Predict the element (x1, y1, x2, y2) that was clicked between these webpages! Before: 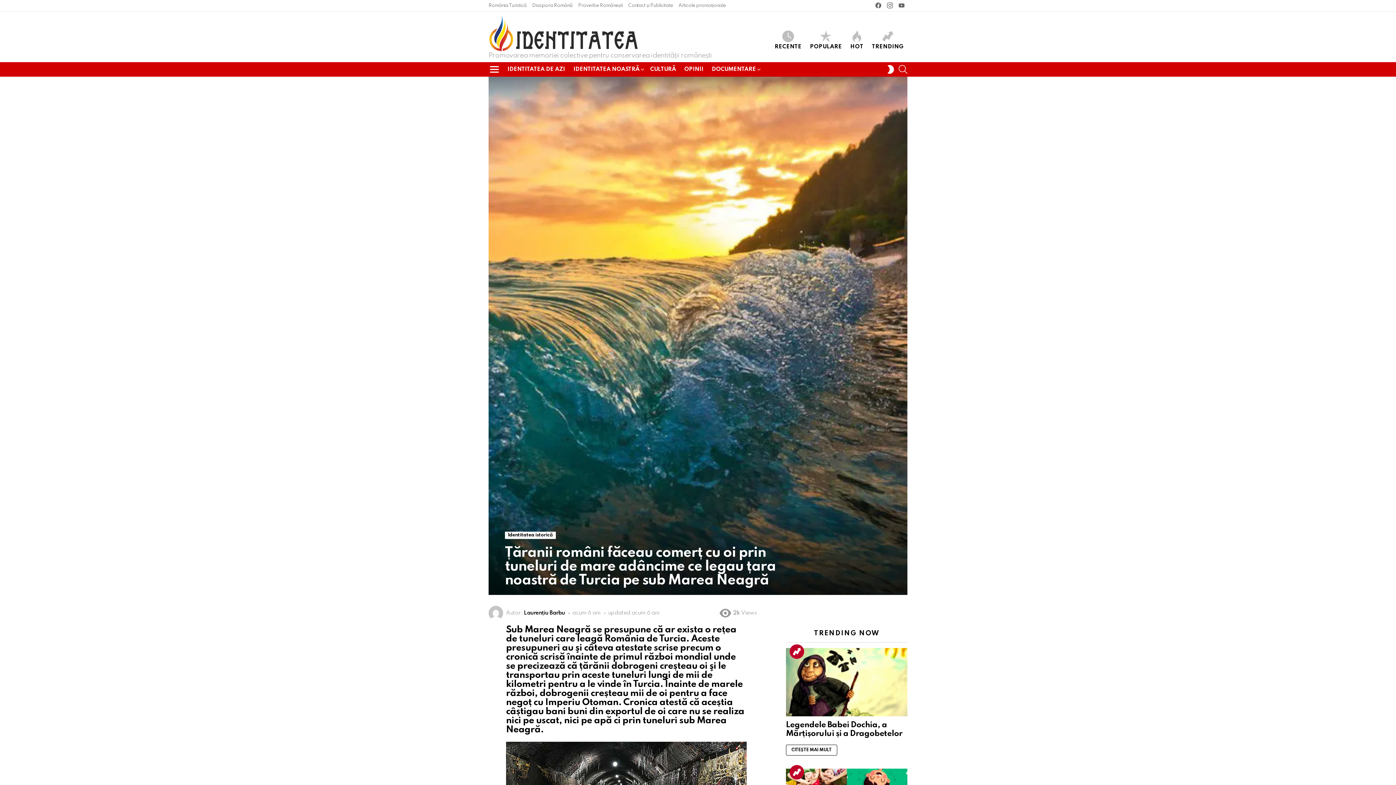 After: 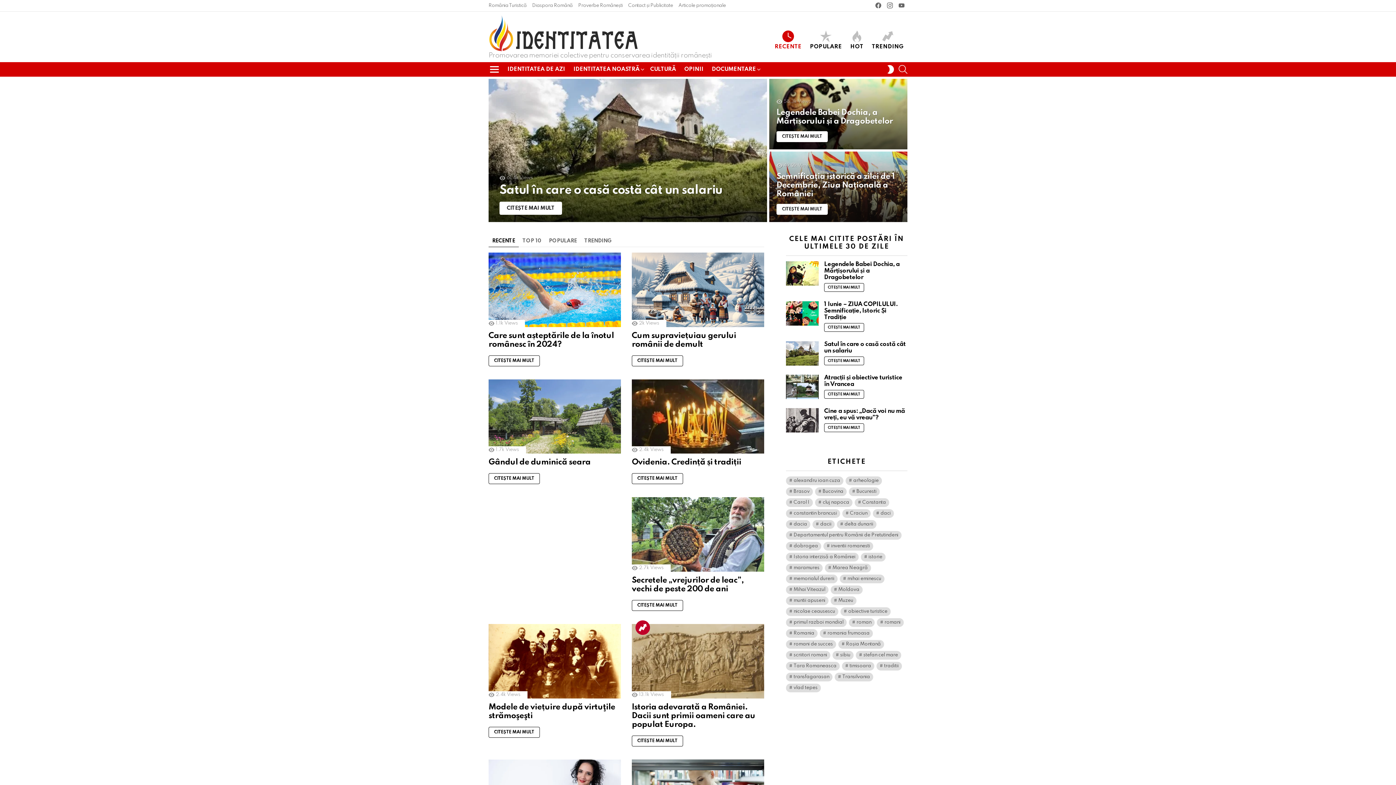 Action: bbox: (771, 30, 805, 49) label: RECENTE